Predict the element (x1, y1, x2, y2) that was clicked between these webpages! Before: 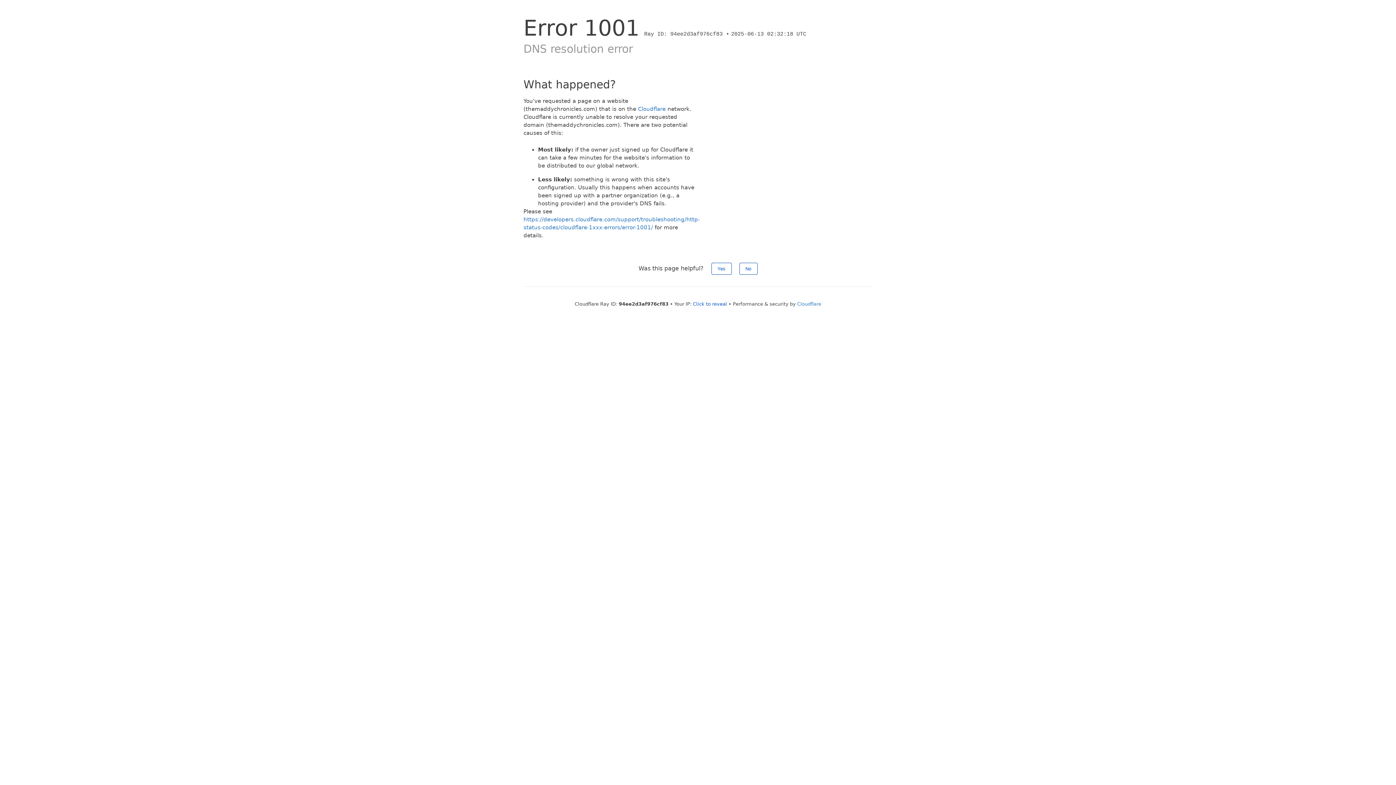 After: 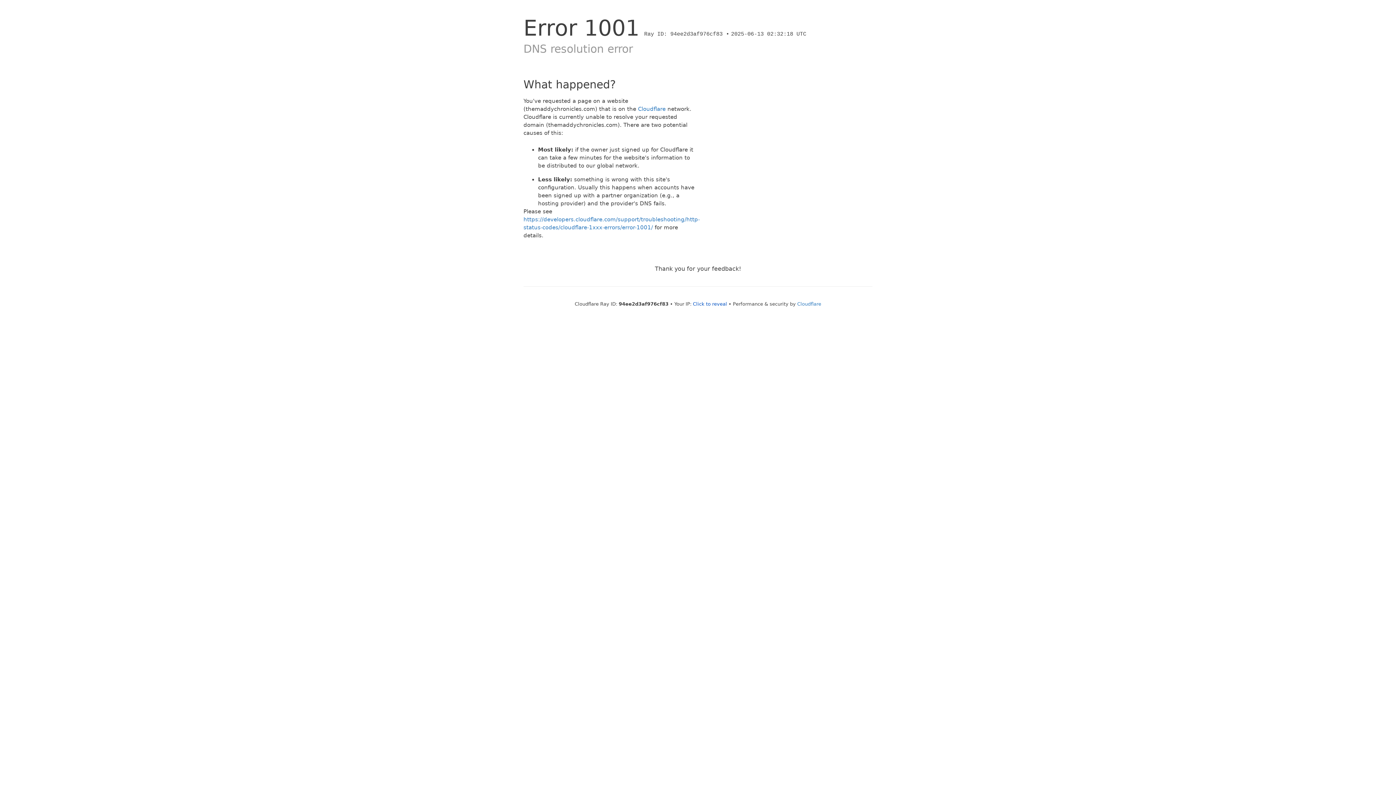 Action: label: Yes bbox: (711, 262, 731, 274)